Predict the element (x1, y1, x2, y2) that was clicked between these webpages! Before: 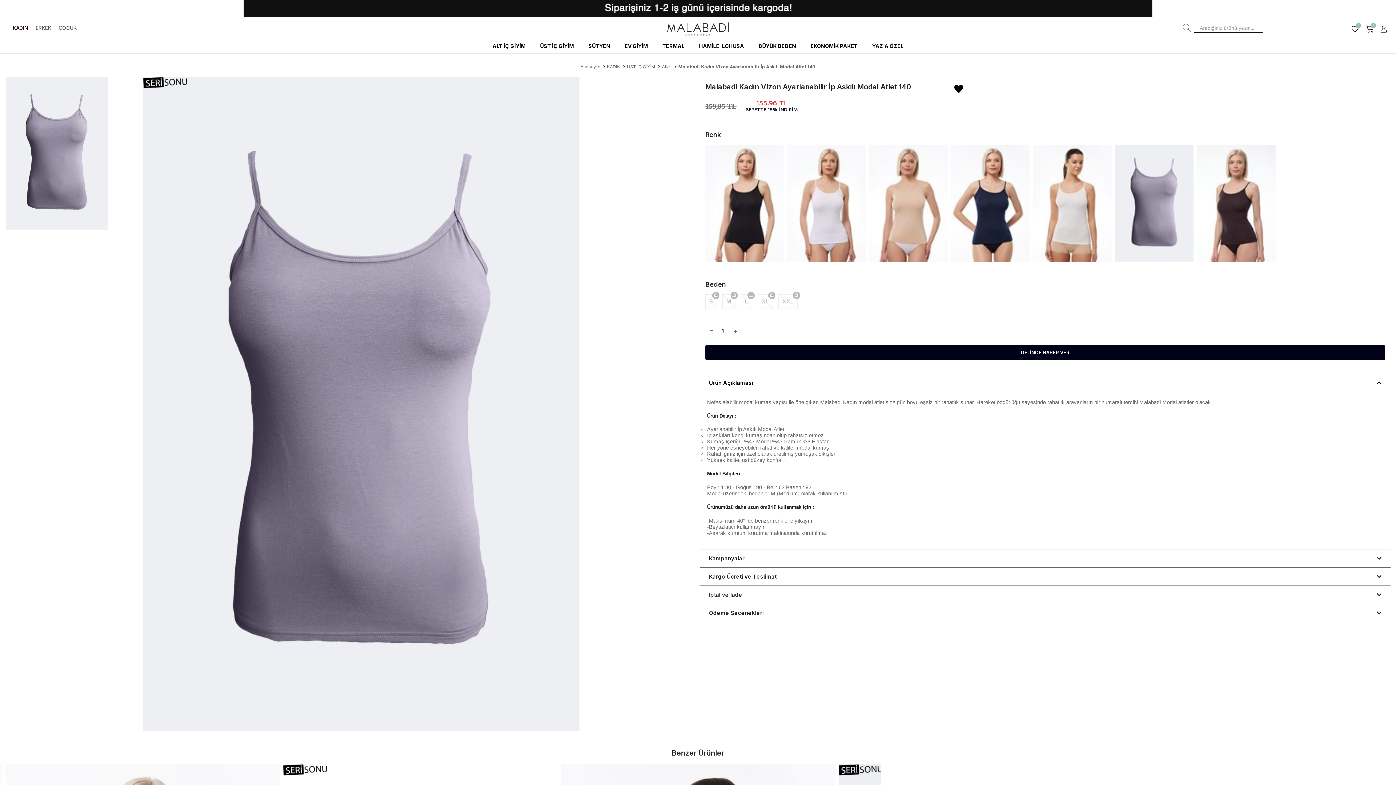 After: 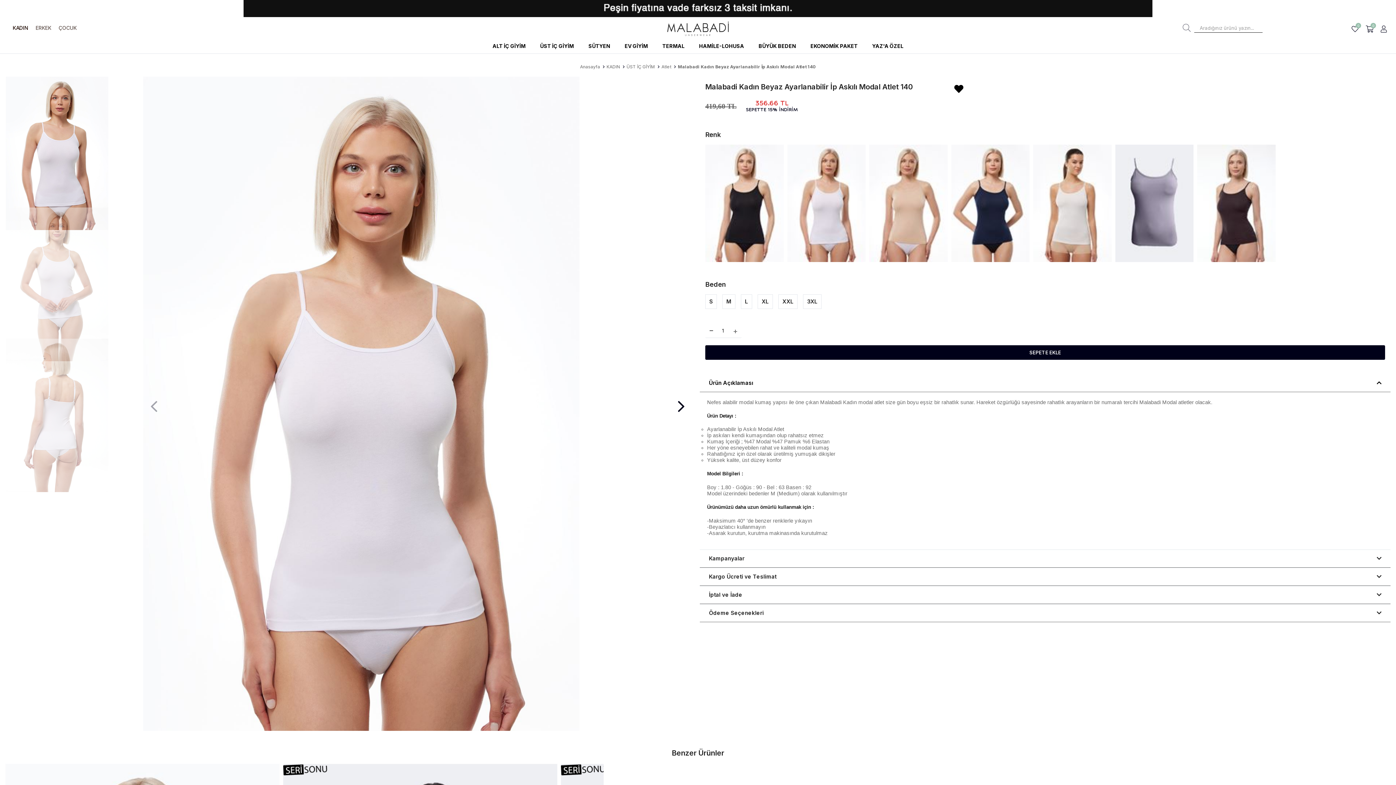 Action: bbox: (786, 200, 868, 205) label:  